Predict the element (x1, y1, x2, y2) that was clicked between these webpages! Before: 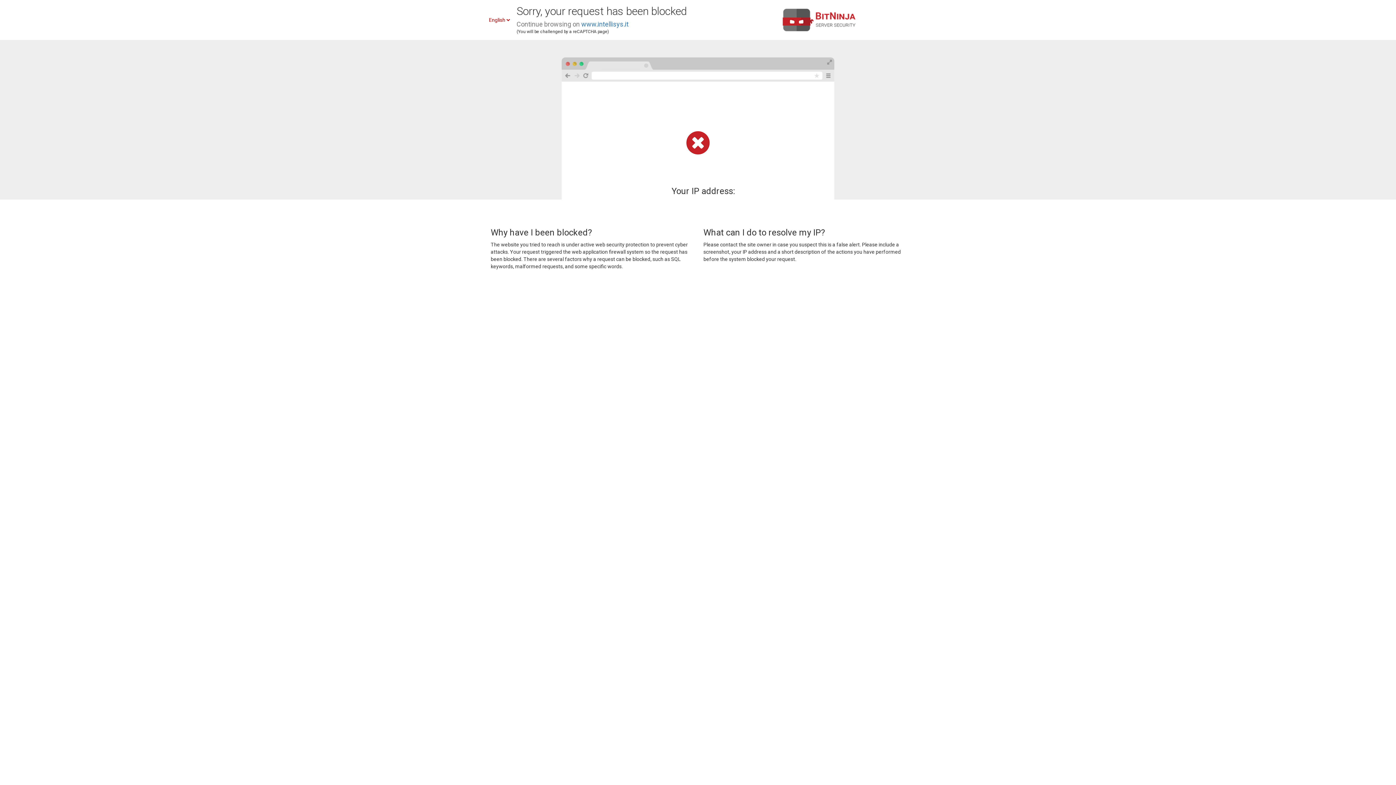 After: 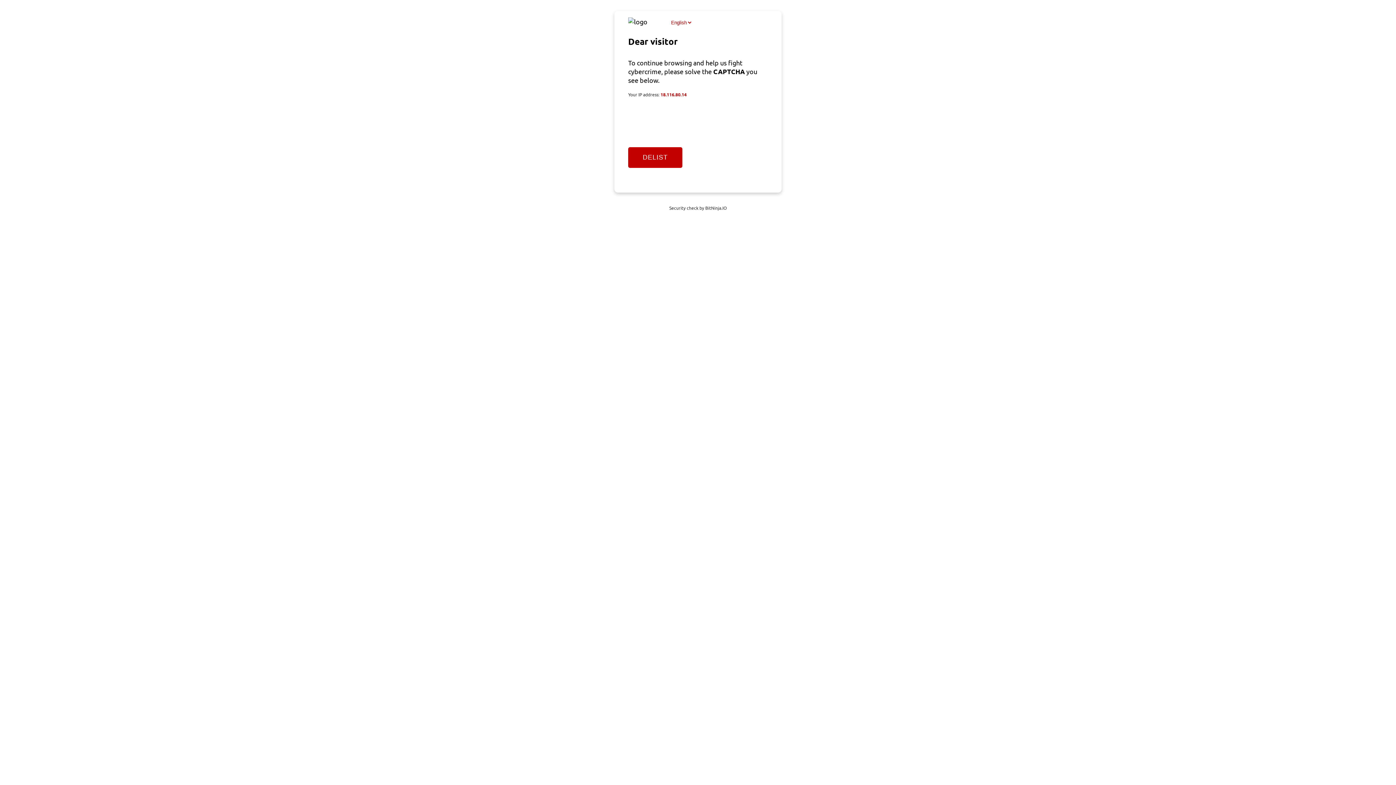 Action: label: www.intellisys.it bbox: (581, 20, 628, 28)